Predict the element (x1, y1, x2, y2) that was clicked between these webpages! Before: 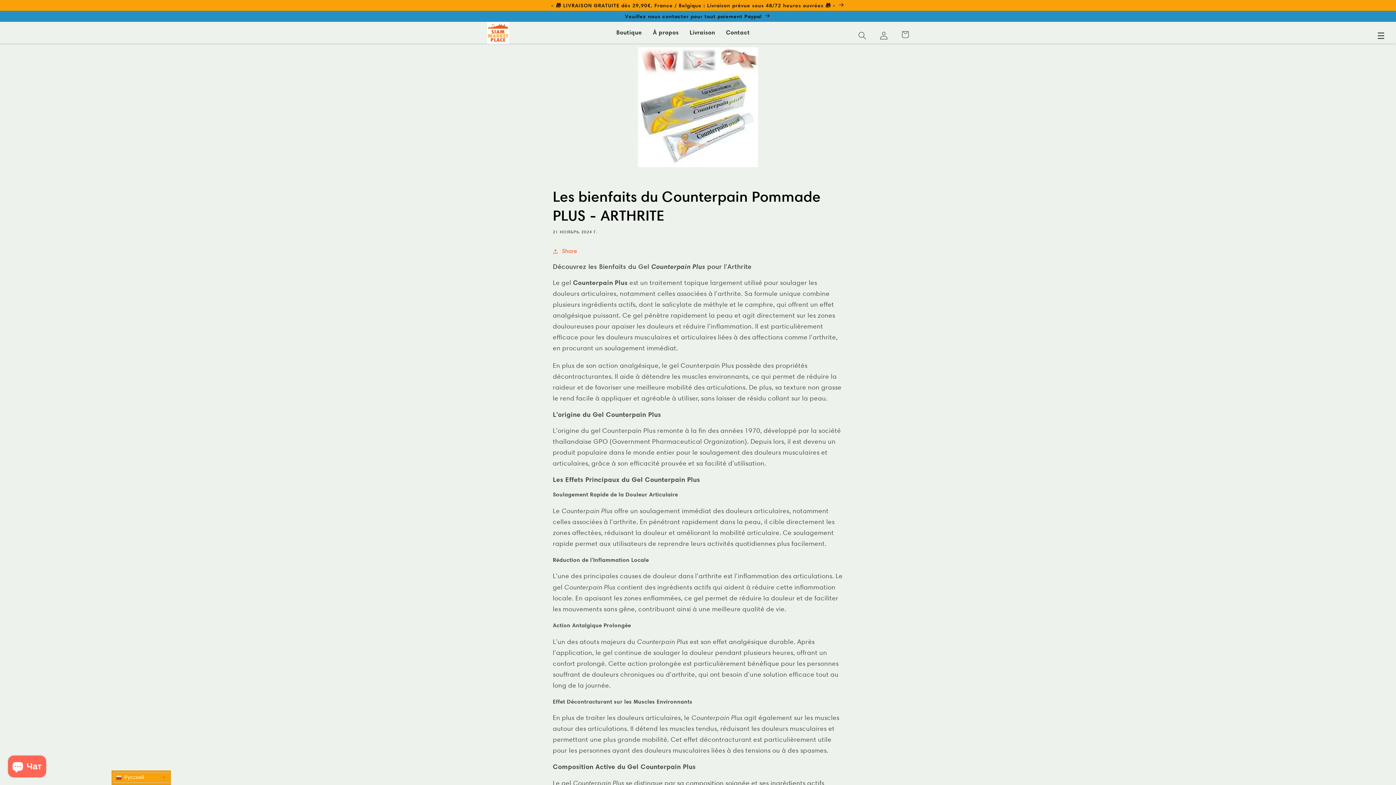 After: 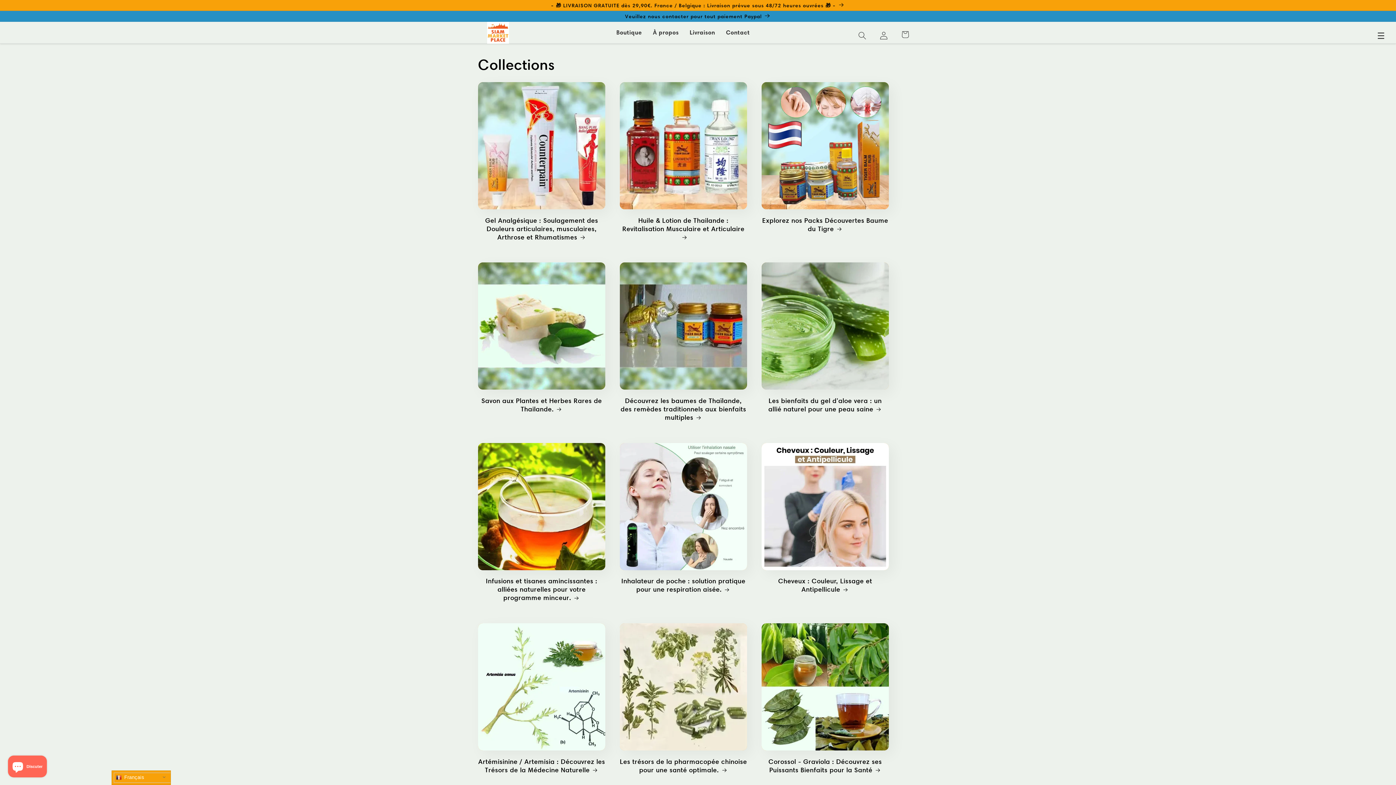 Action: bbox: (611, 24, 647, 41) label: Boutique